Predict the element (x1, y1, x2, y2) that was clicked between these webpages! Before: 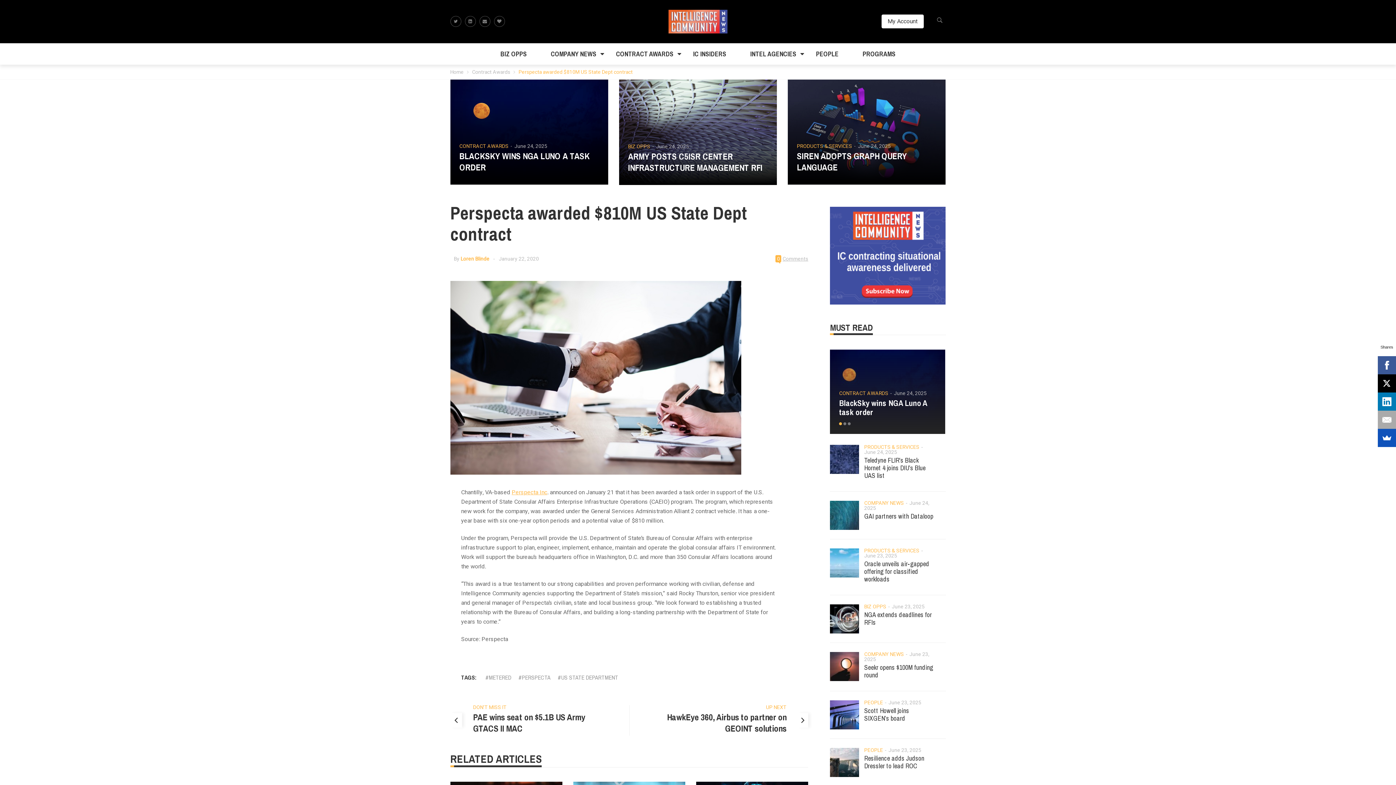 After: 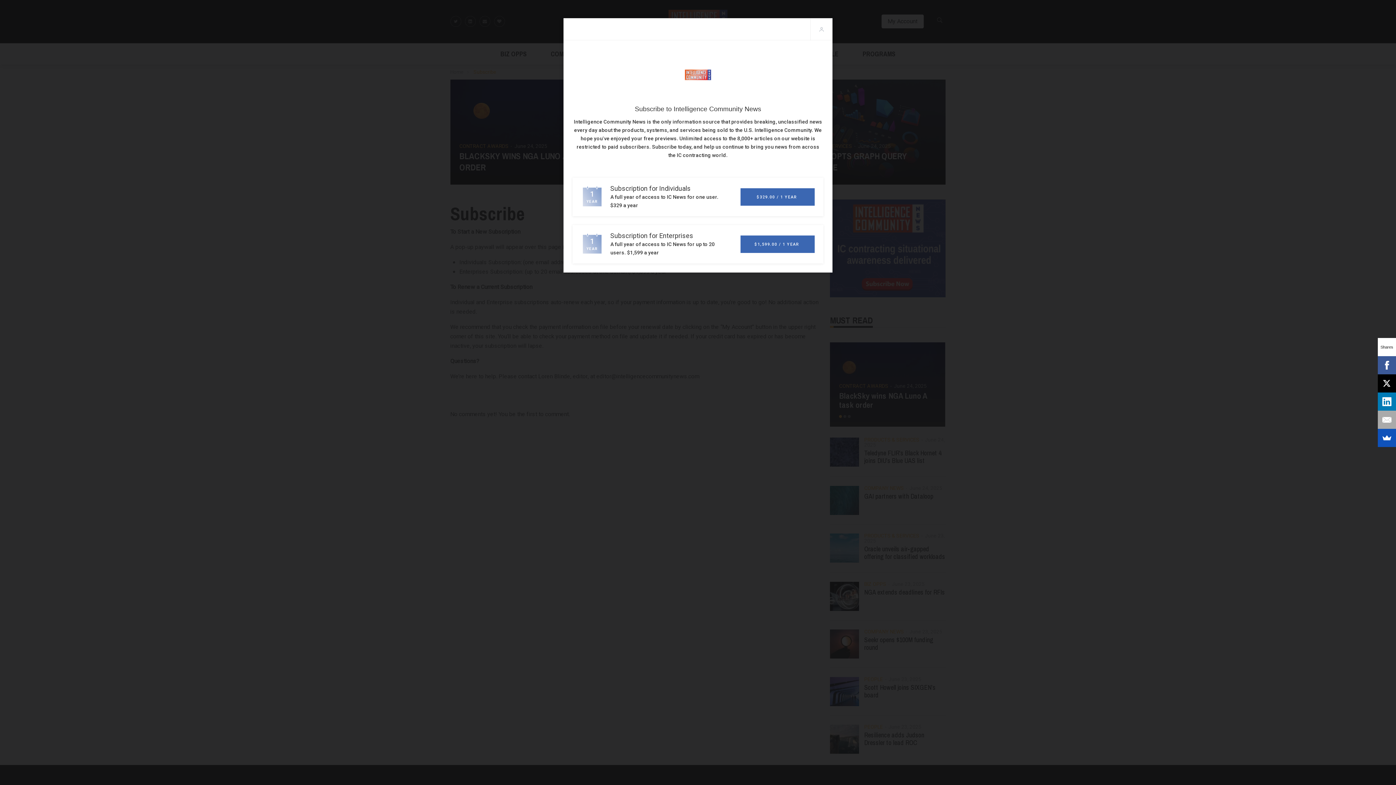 Action: bbox: (479, 16, 490, 26)